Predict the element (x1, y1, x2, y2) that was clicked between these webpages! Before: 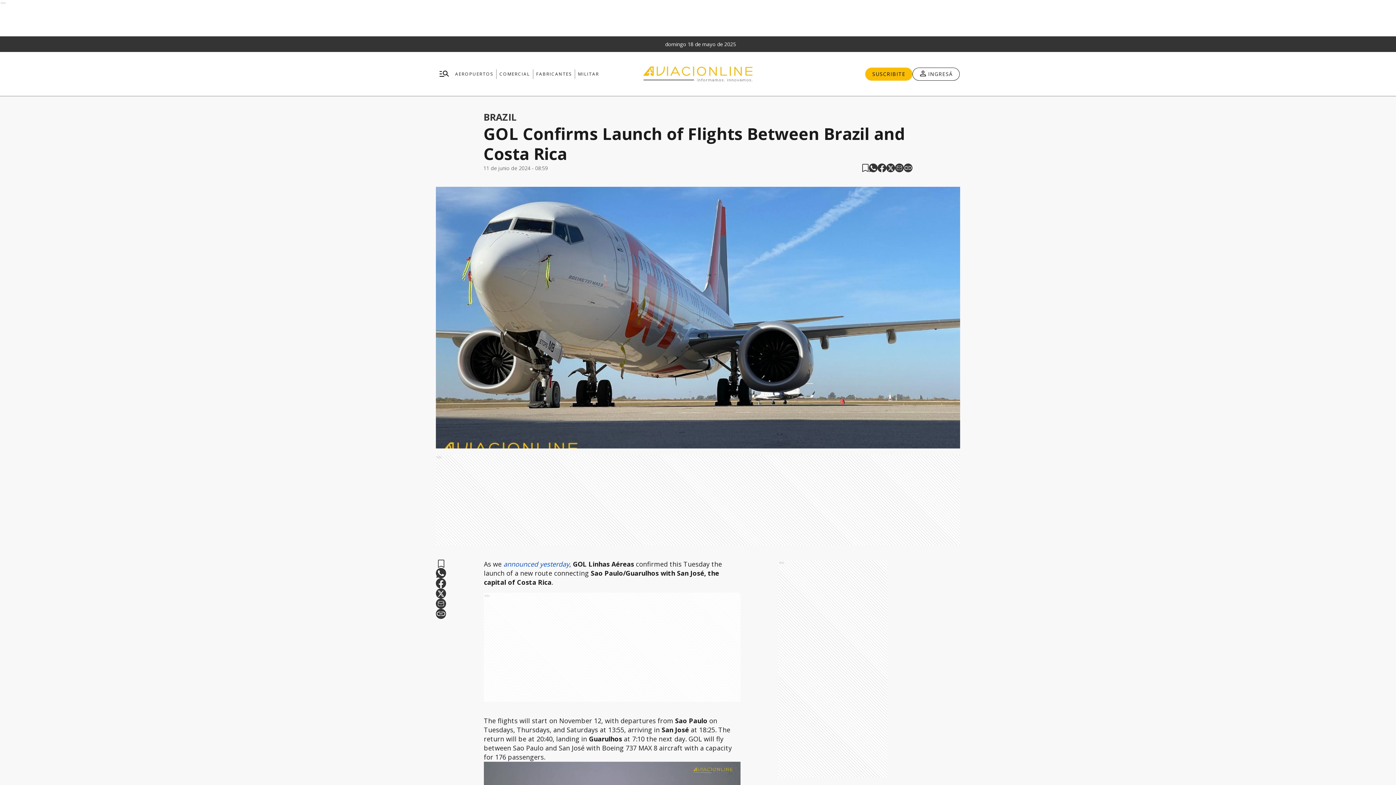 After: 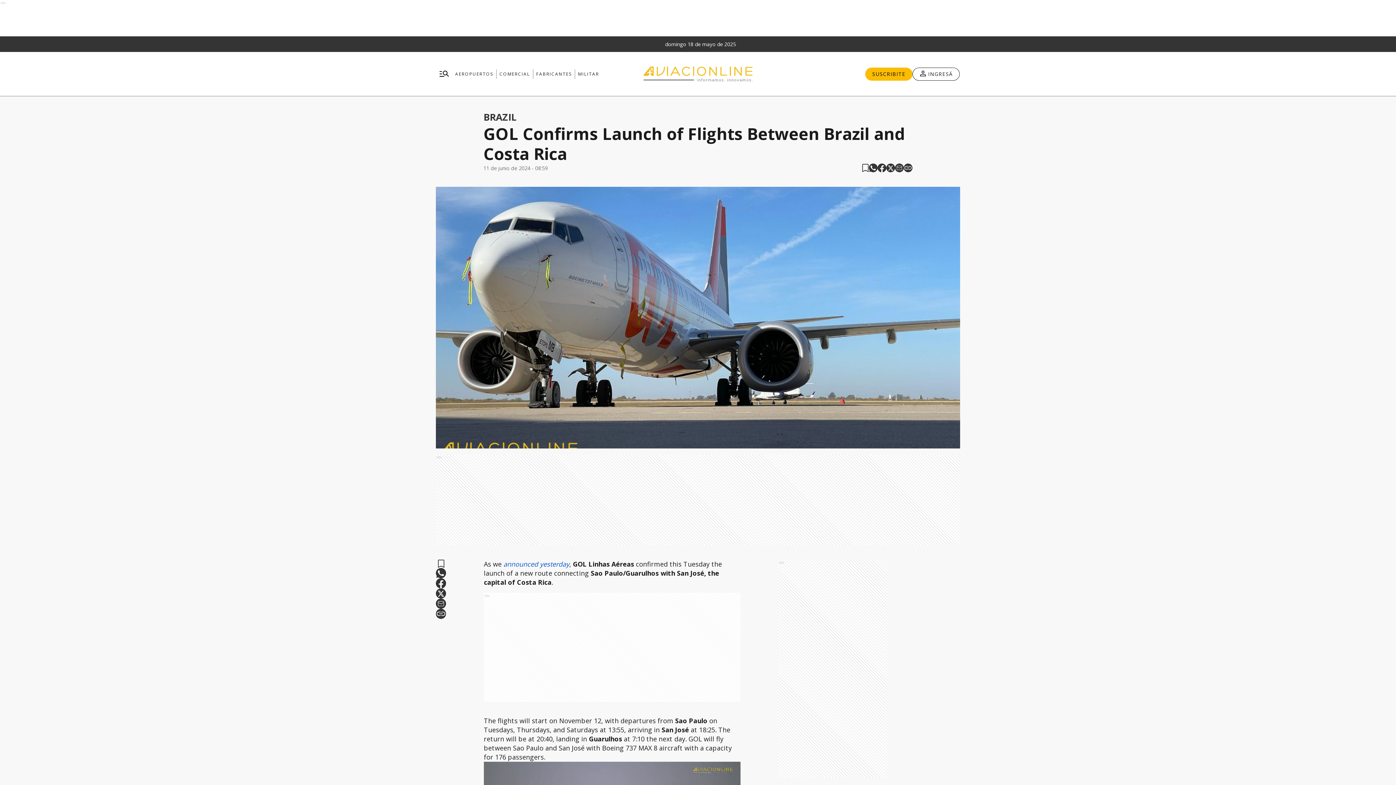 Action: label: email bbox: (436, 598, 446, 609)